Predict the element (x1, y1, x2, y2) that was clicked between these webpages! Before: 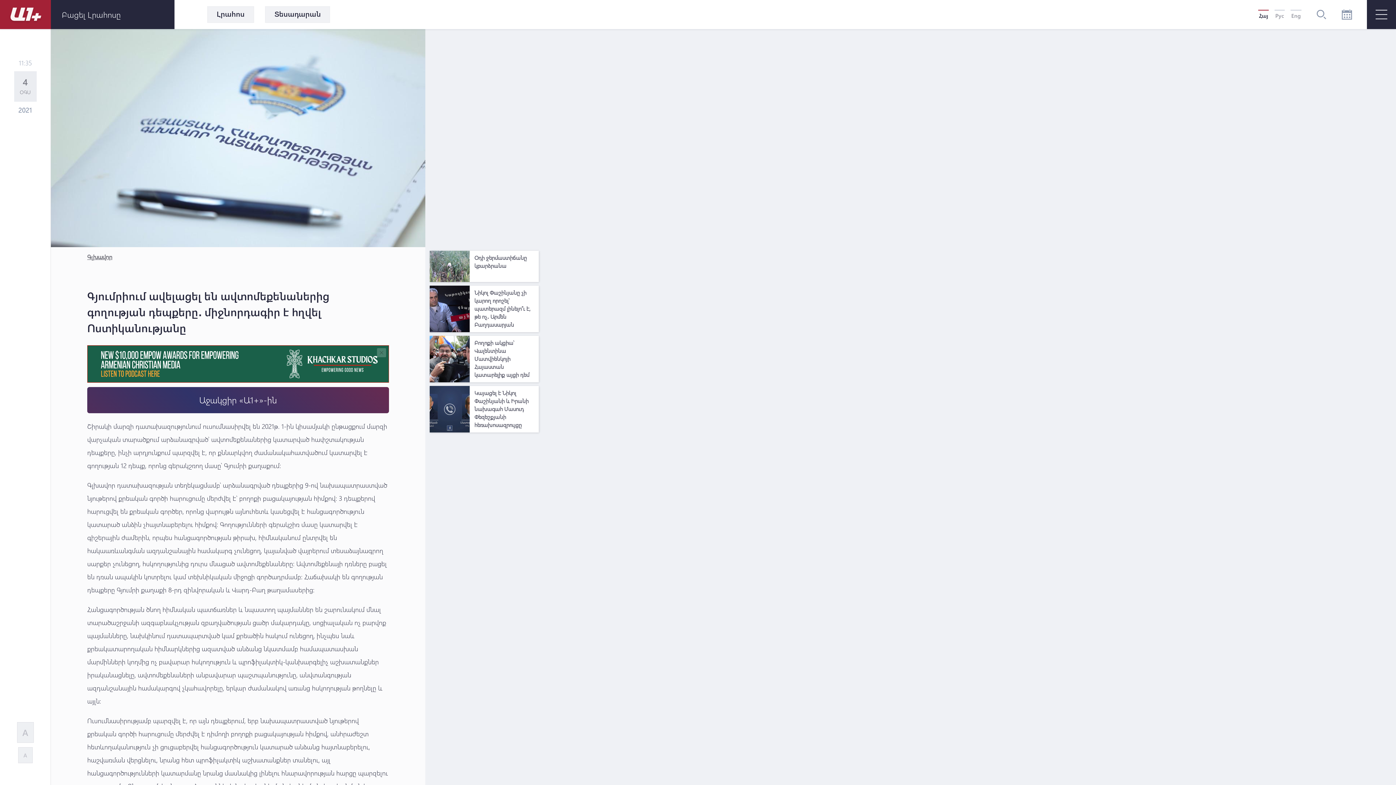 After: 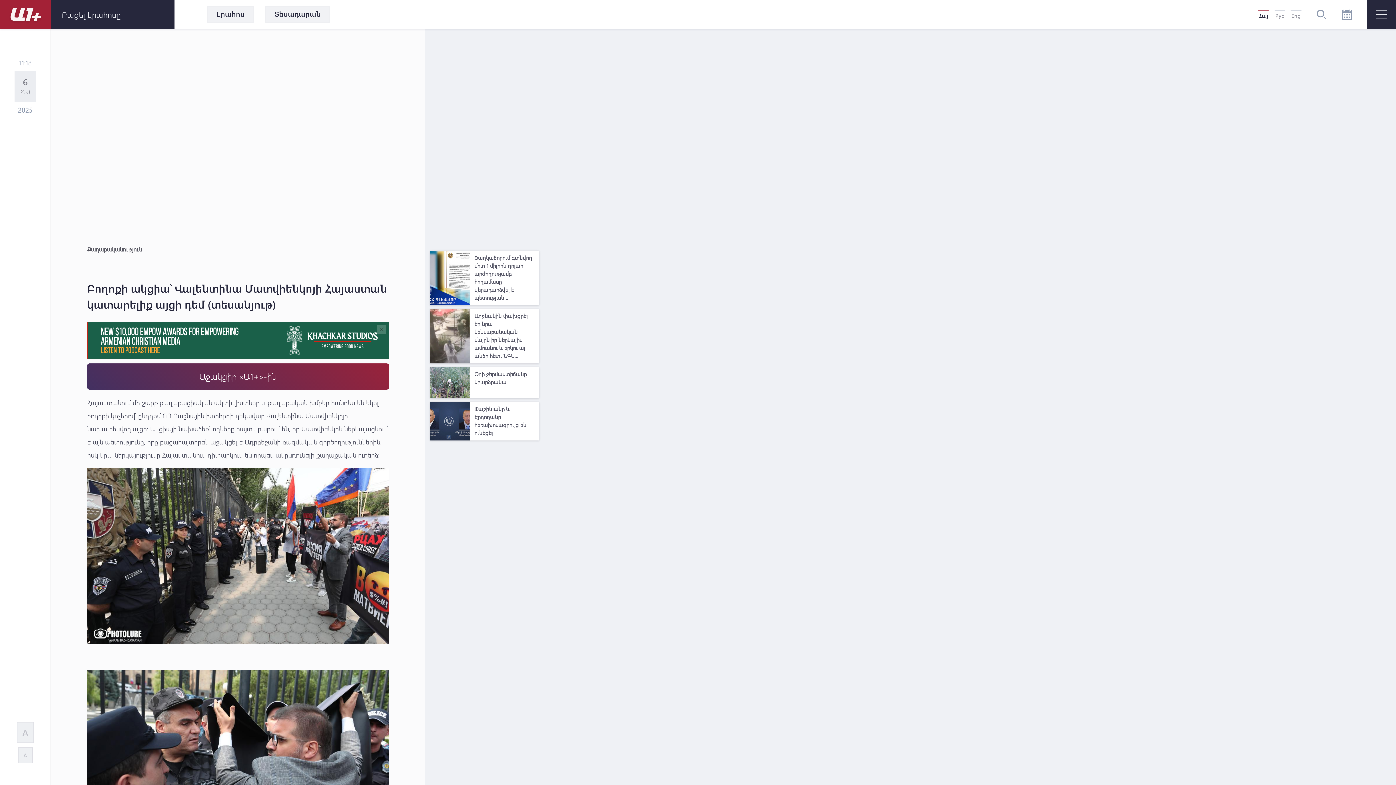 Action: bbox: (429, 375, 469, 384)